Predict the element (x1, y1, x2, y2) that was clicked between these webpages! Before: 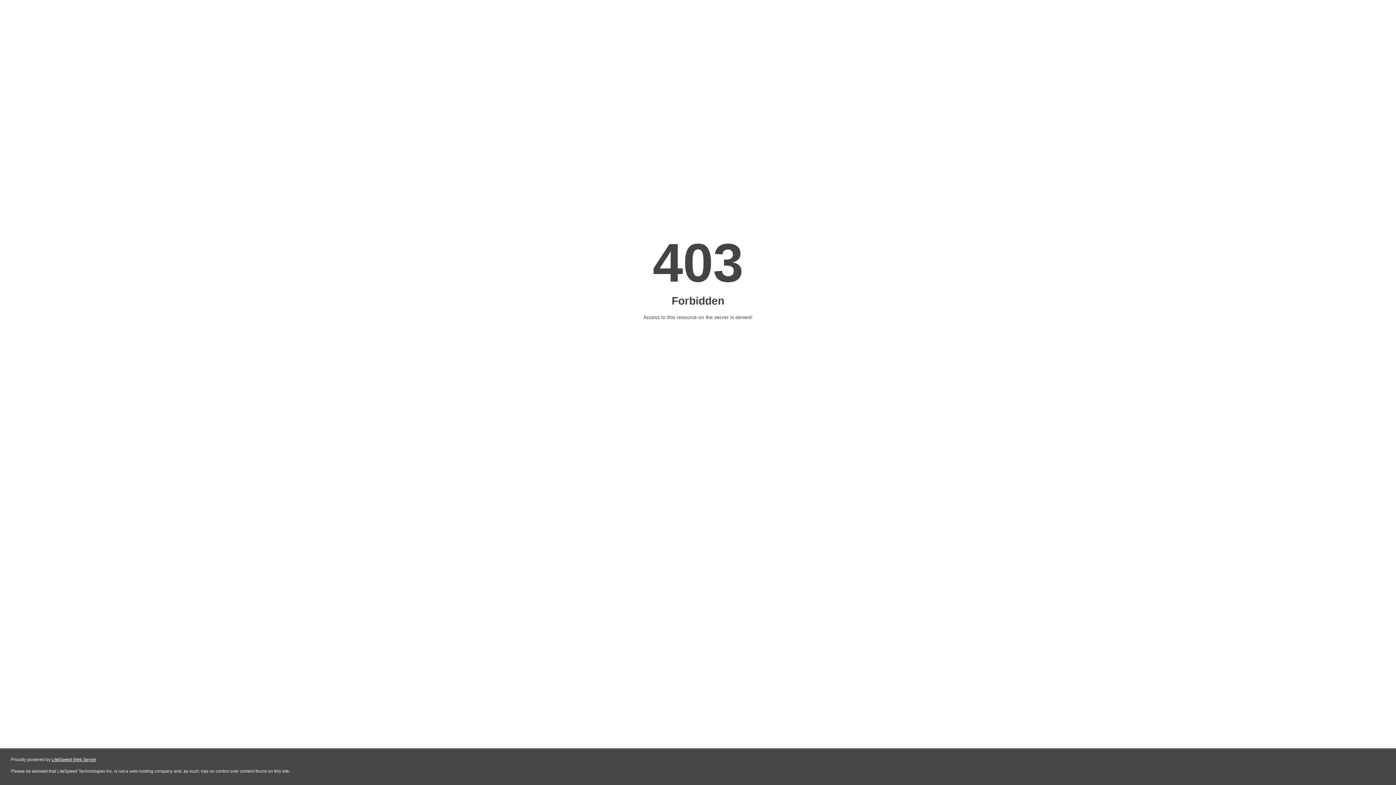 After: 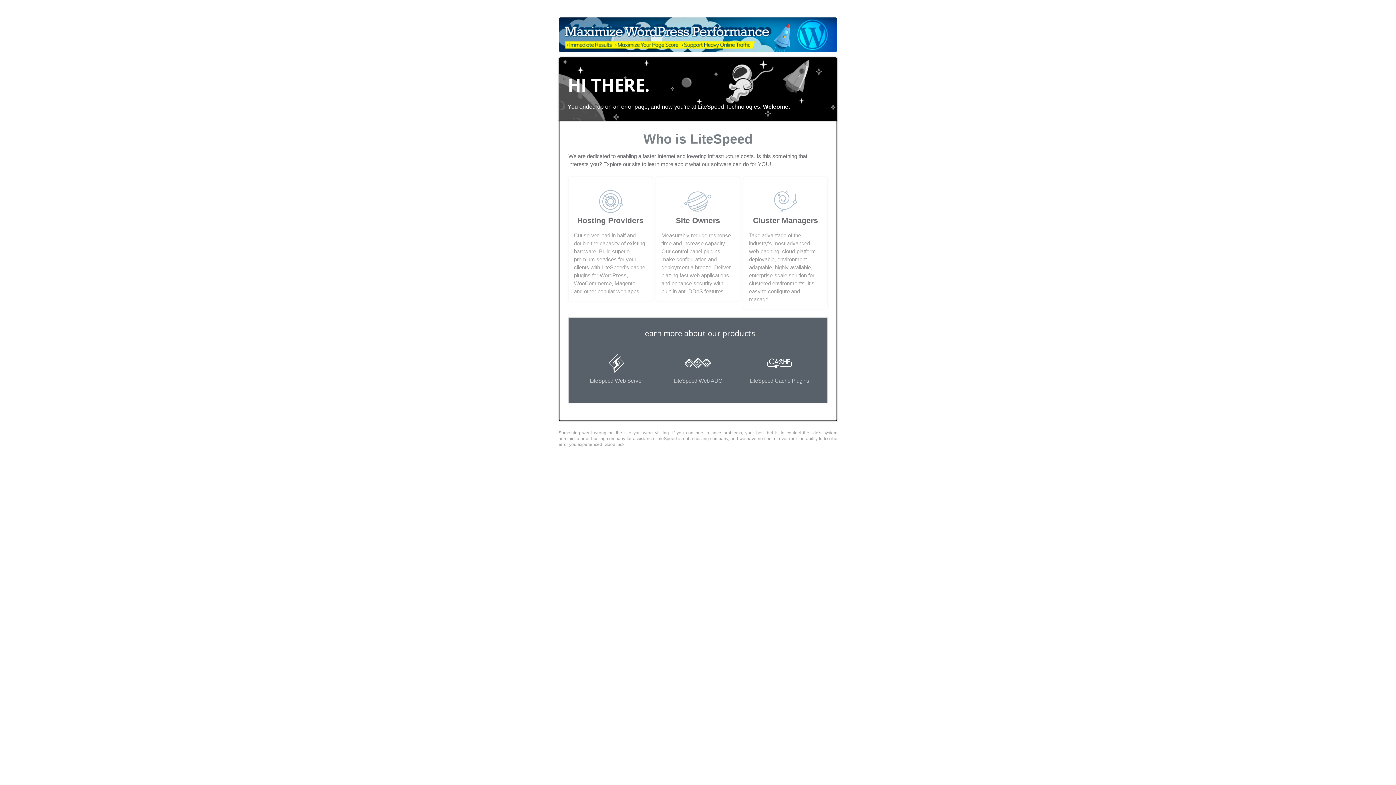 Action: label: LiteSpeed Web Server bbox: (51, 757, 96, 762)